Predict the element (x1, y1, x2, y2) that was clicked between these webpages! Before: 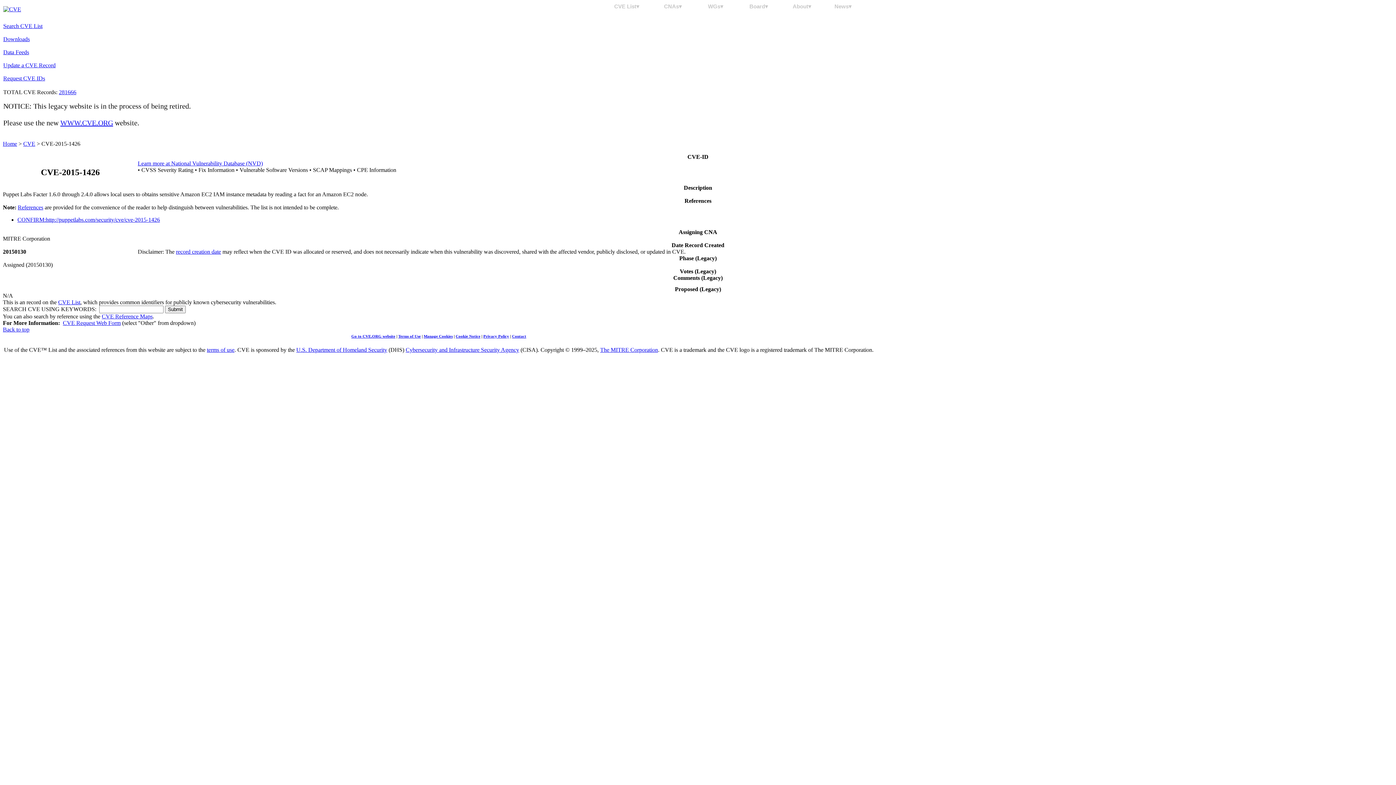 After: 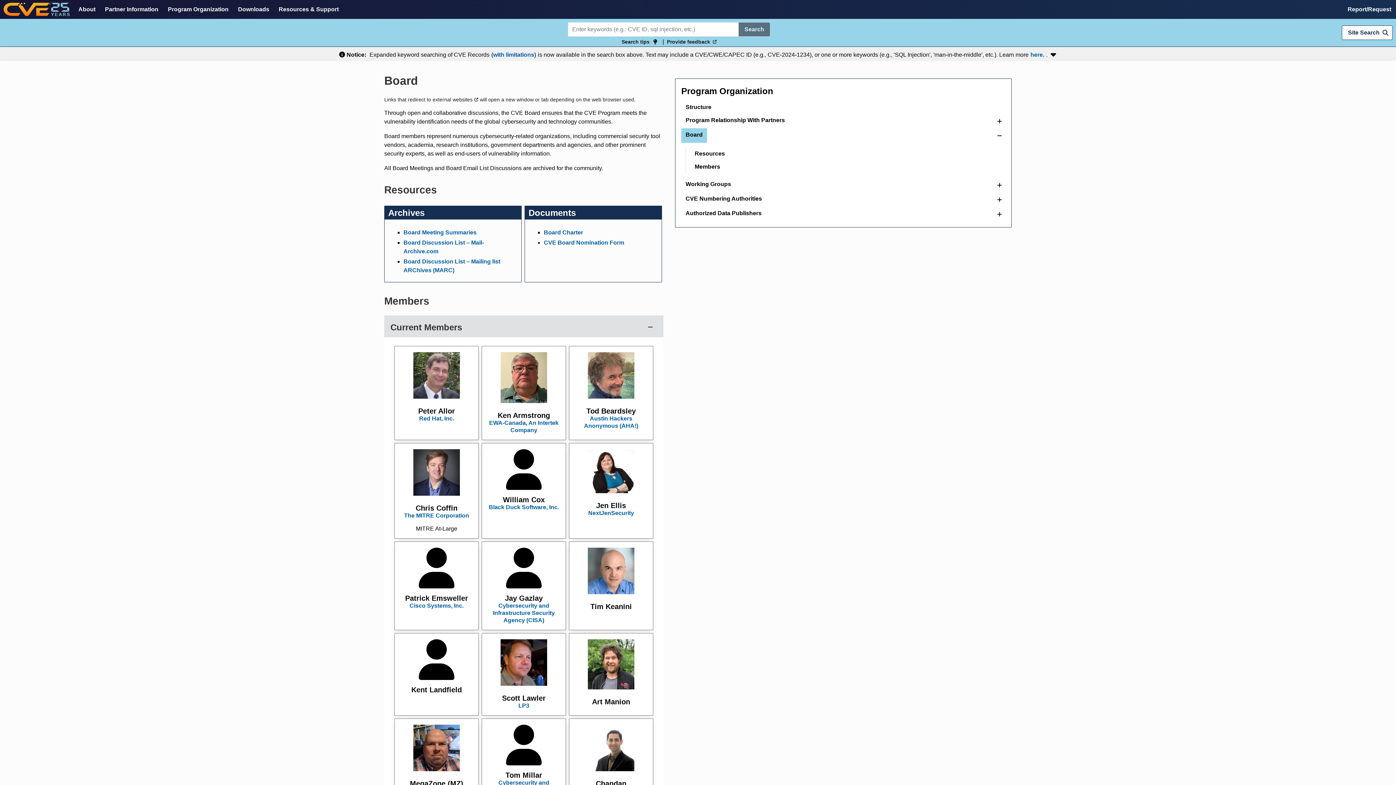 Action: label: Board▾ bbox: (743, 3, 774, 9)